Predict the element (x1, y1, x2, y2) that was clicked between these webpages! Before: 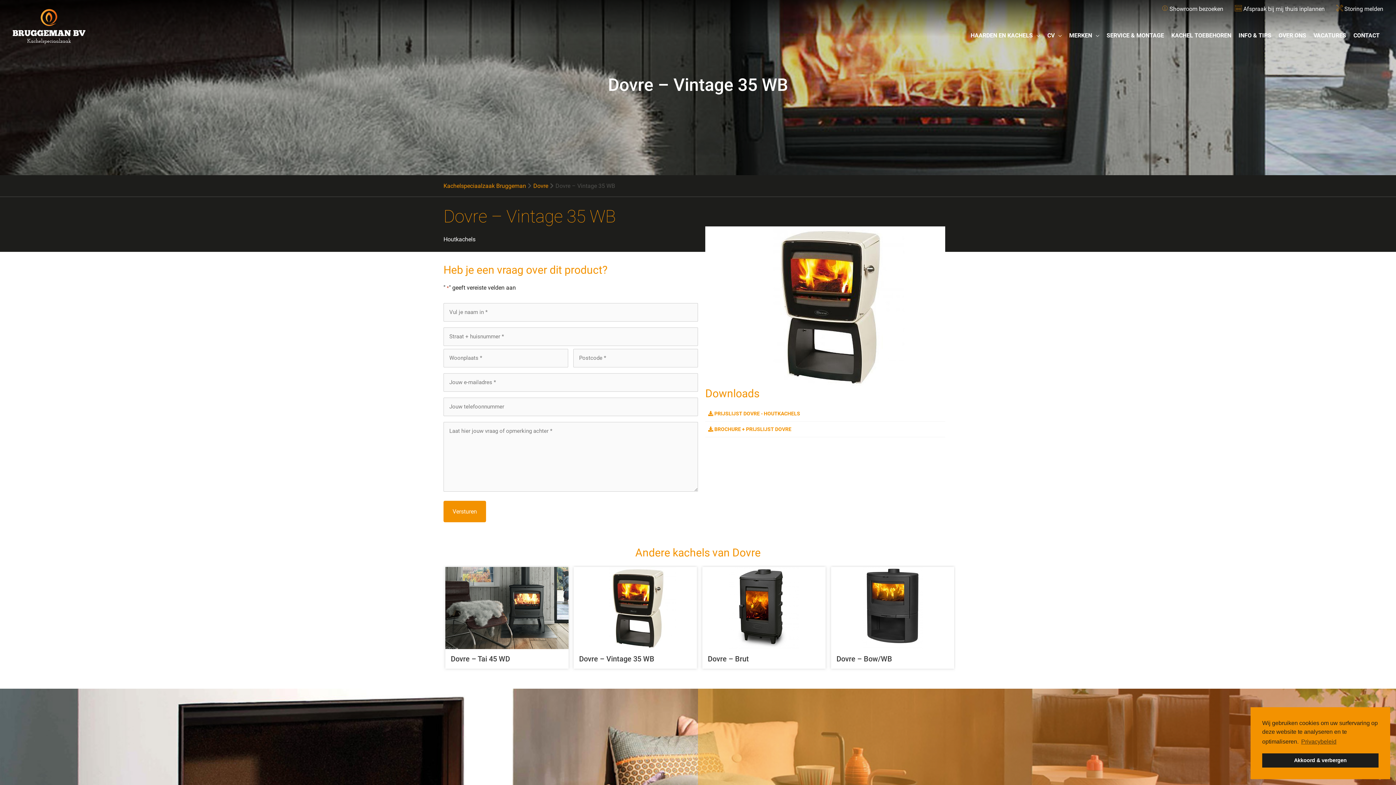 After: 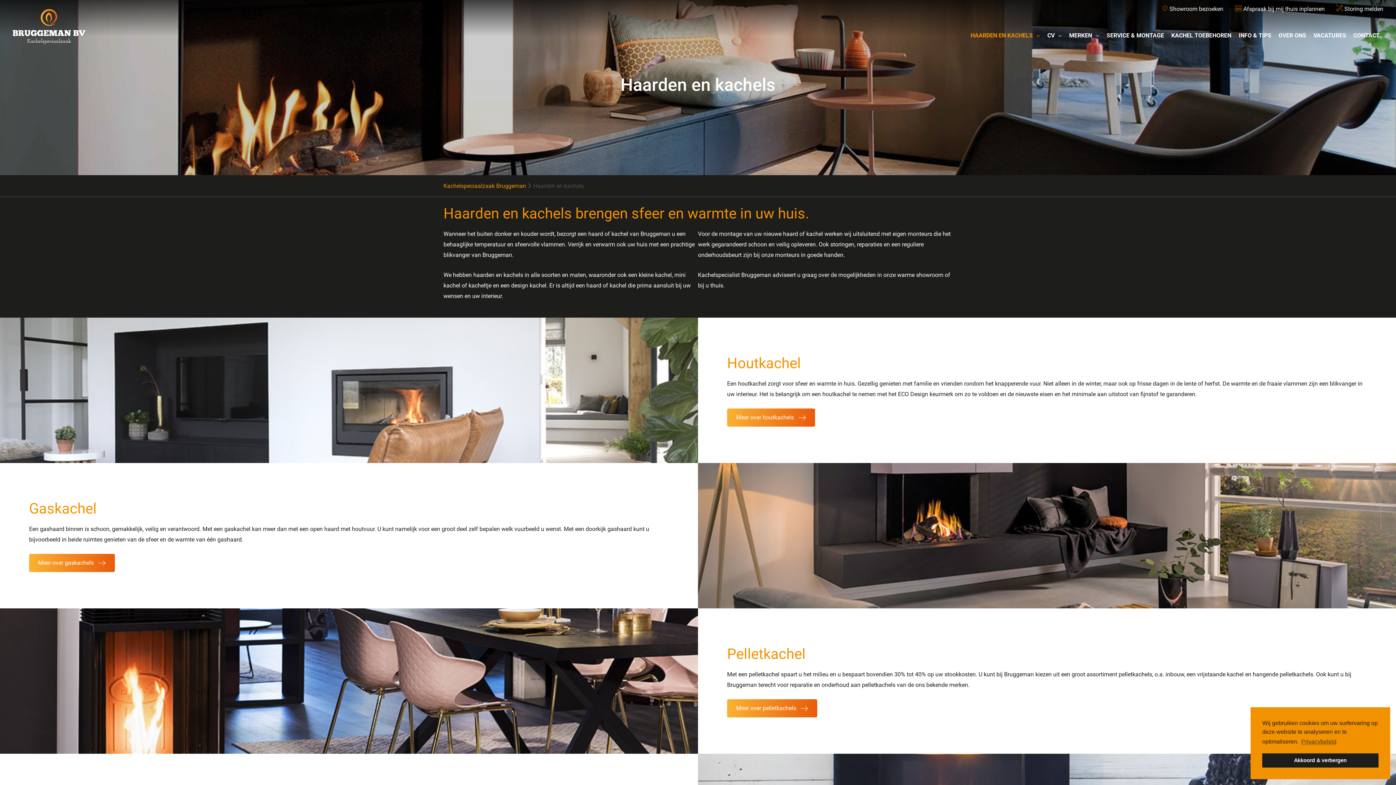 Action: bbox: (967, 24, 1044, 47) label: HAARDEN EN KACHELS